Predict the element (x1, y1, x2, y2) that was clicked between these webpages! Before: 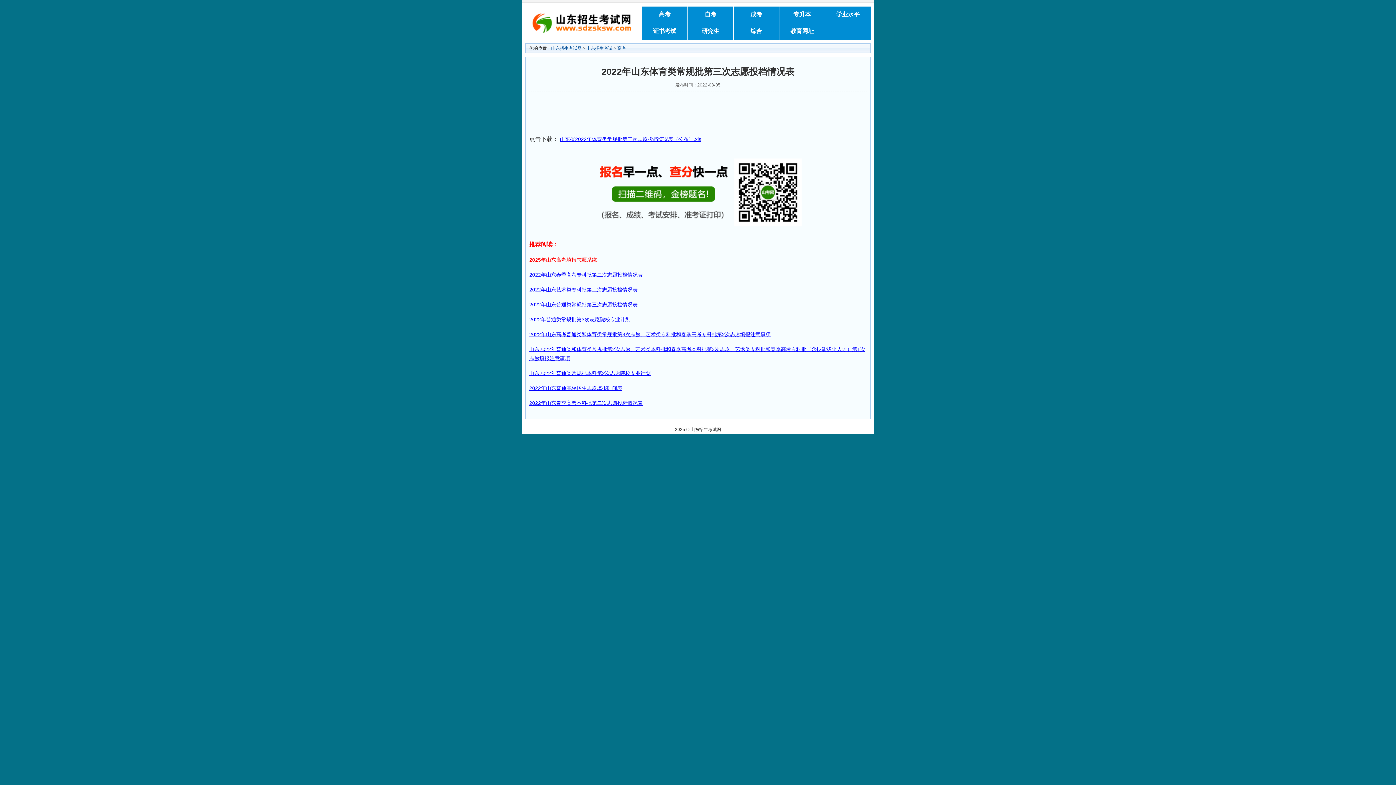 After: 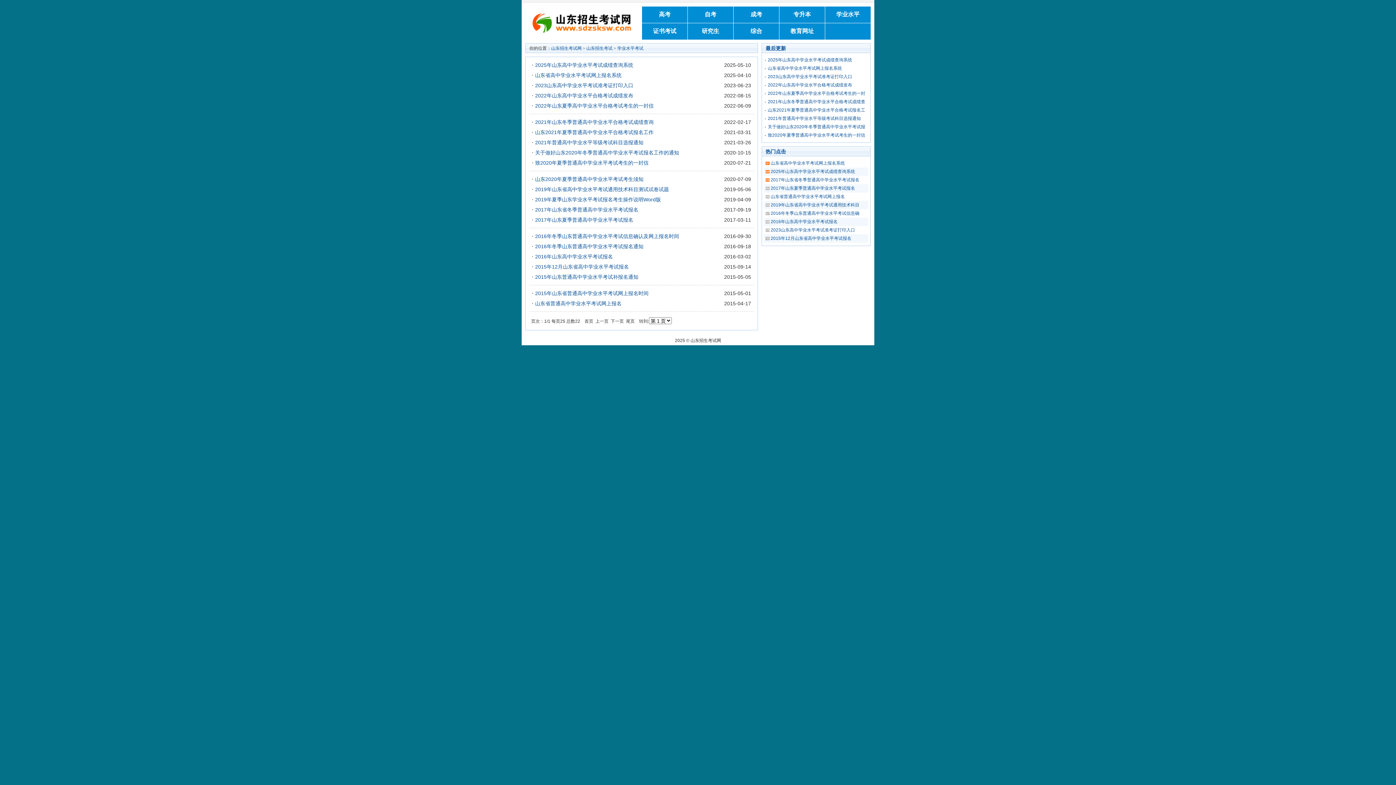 Action: label: 学业水平 bbox: (825, 6, 870, 22)